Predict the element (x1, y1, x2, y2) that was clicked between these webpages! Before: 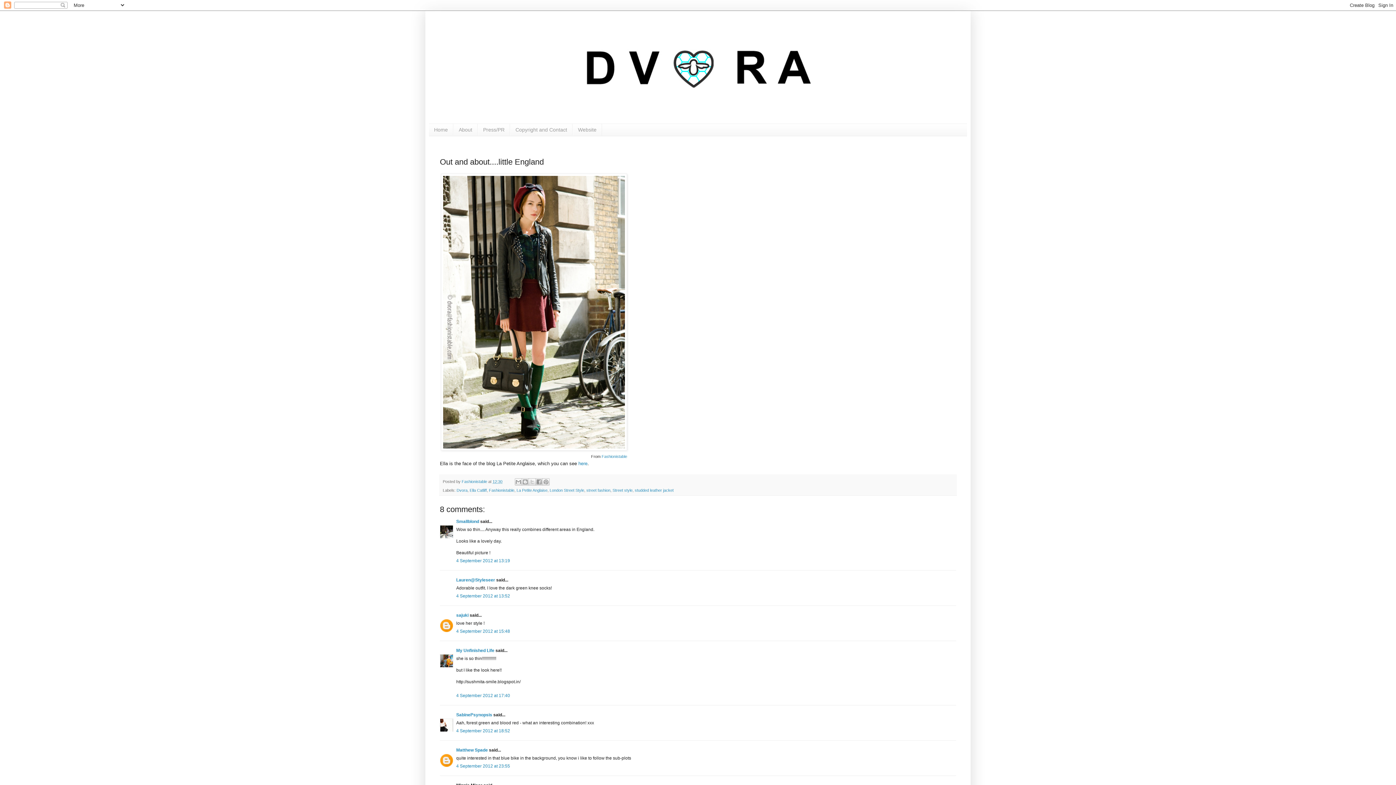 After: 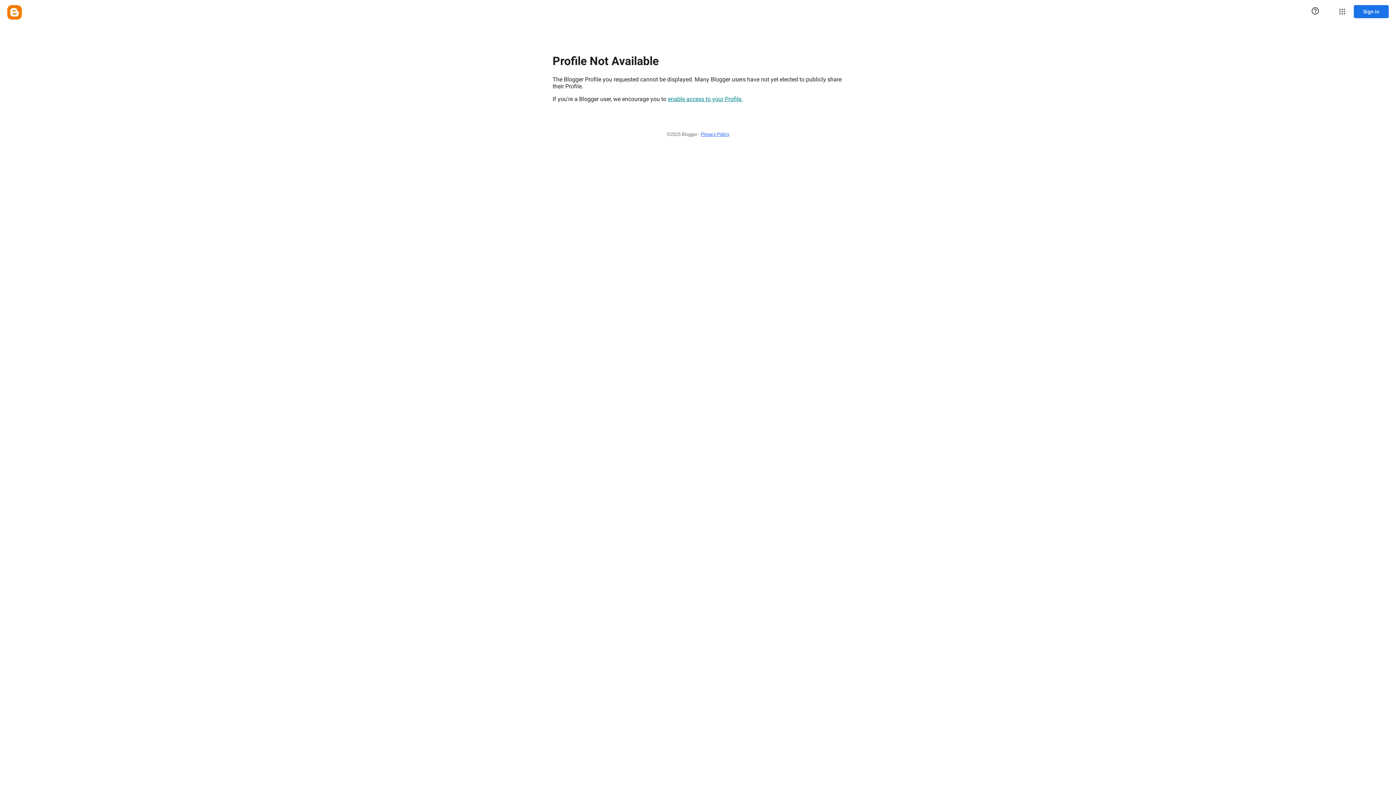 Action: label: sajuki bbox: (456, 613, 468, 618)